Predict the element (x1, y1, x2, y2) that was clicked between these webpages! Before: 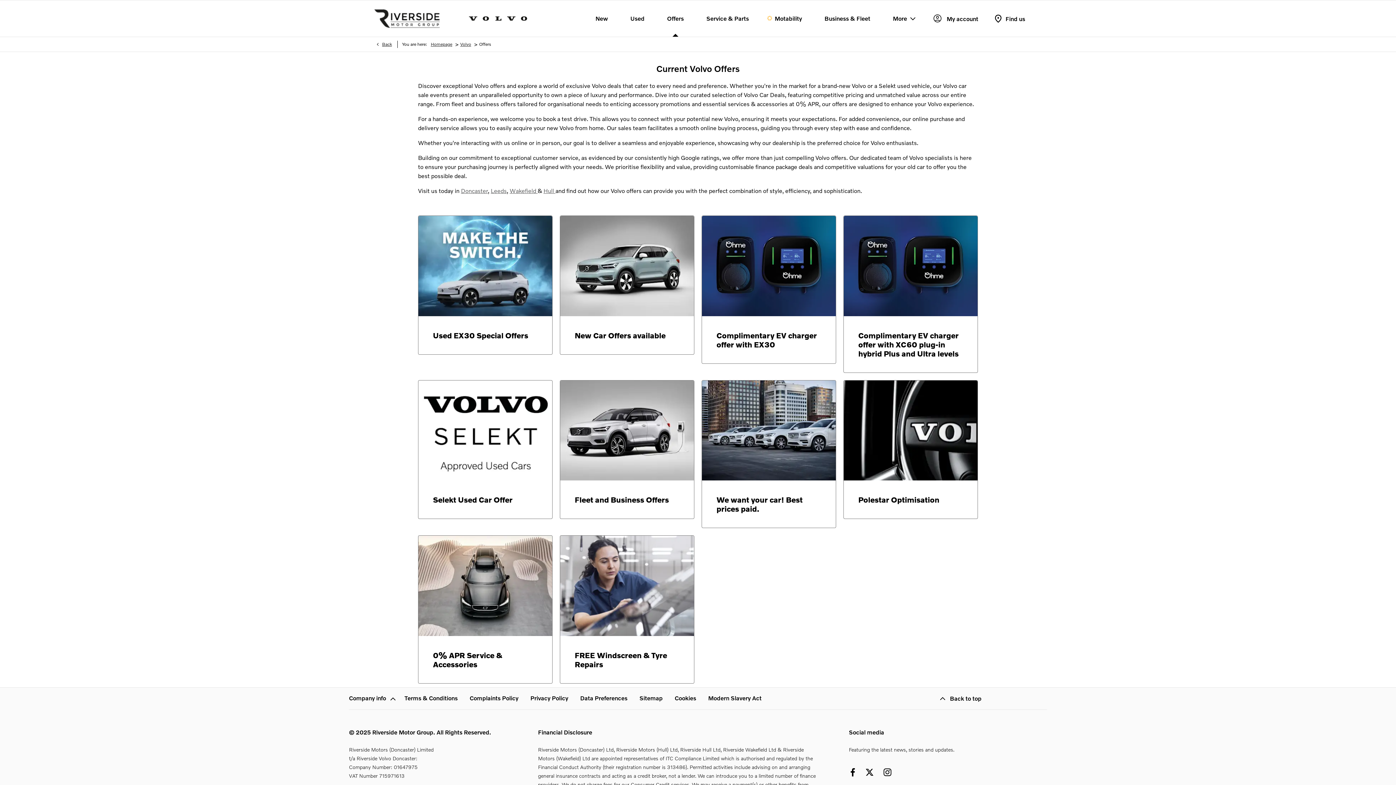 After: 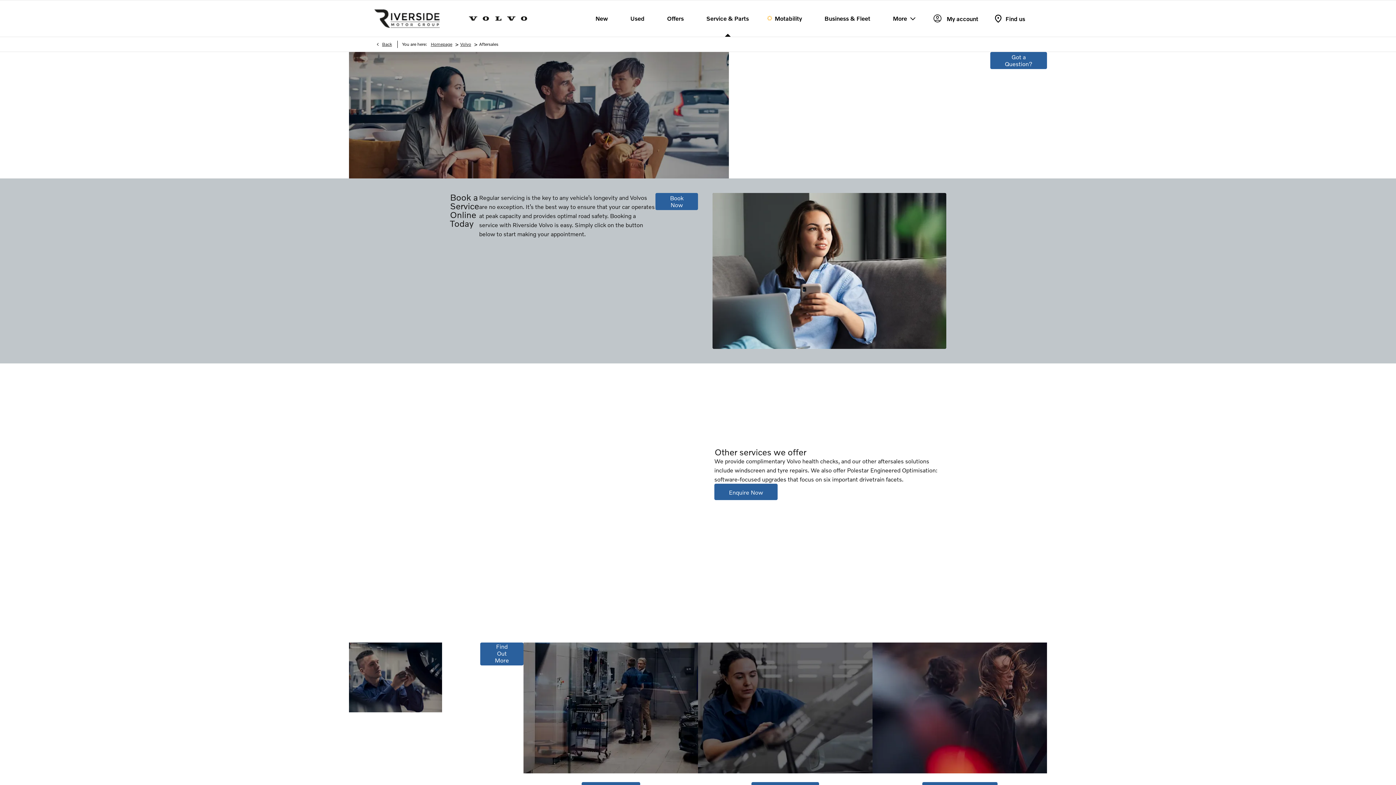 Action: bbox: (695, 0, 760, 36) label: Service & Parts